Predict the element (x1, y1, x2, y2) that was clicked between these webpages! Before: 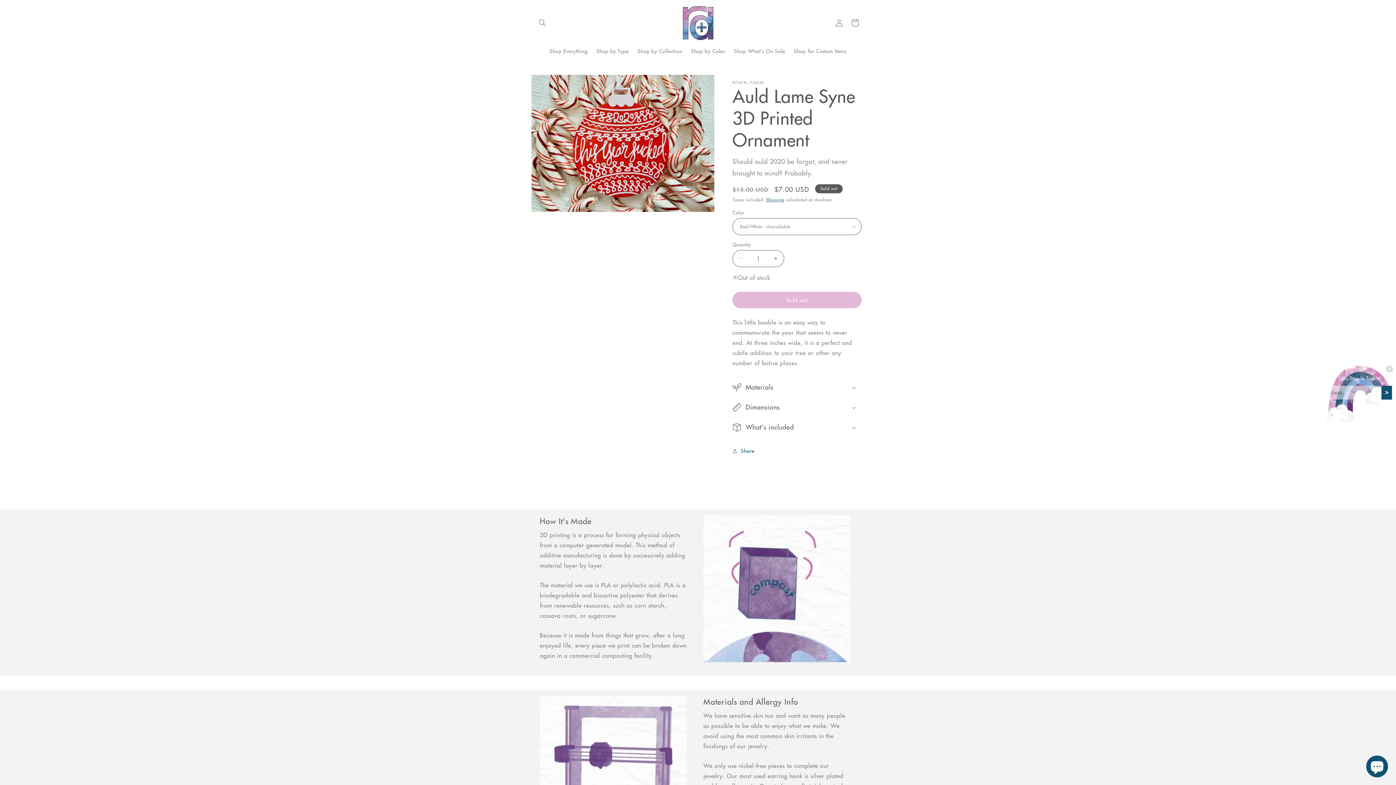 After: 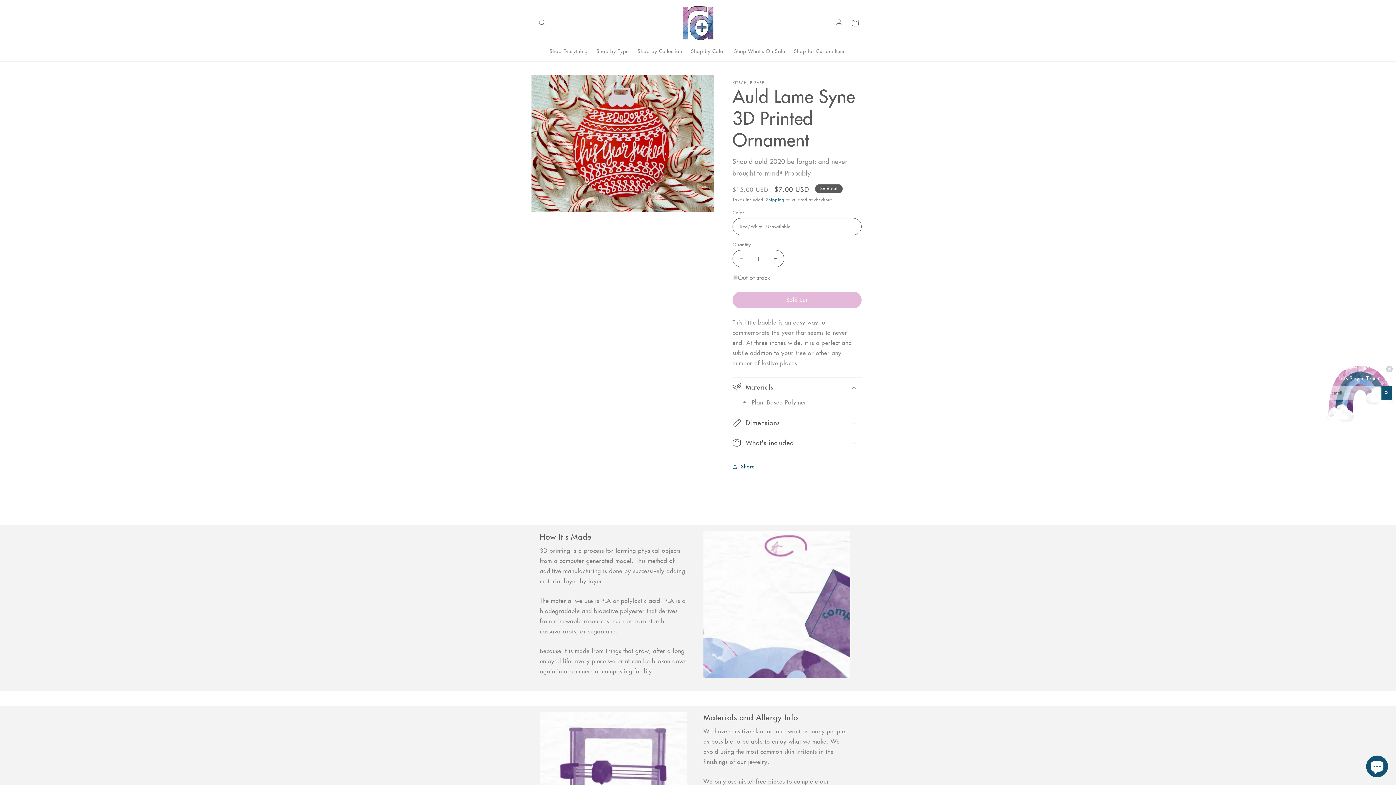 Action: label: Materials bbox: (732, 377, 861, 397)